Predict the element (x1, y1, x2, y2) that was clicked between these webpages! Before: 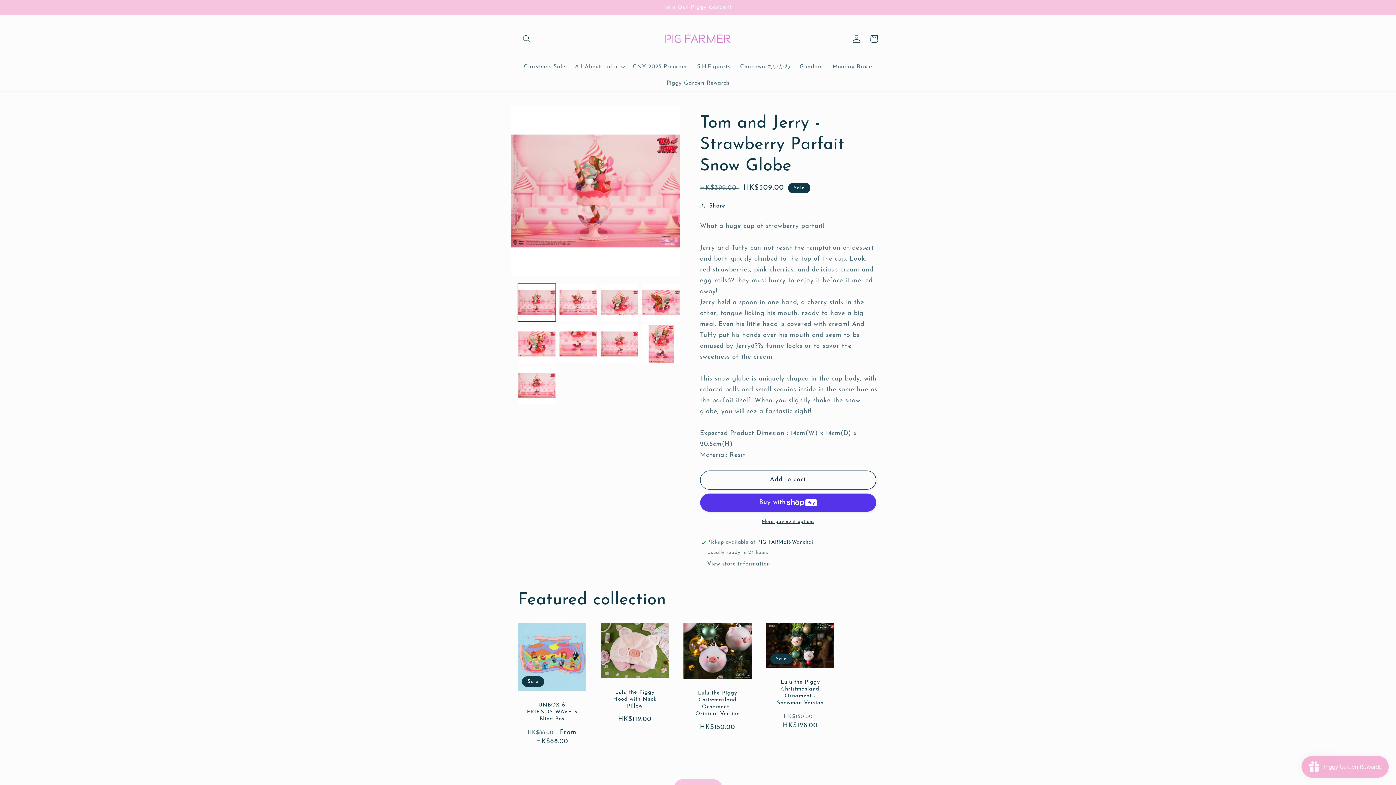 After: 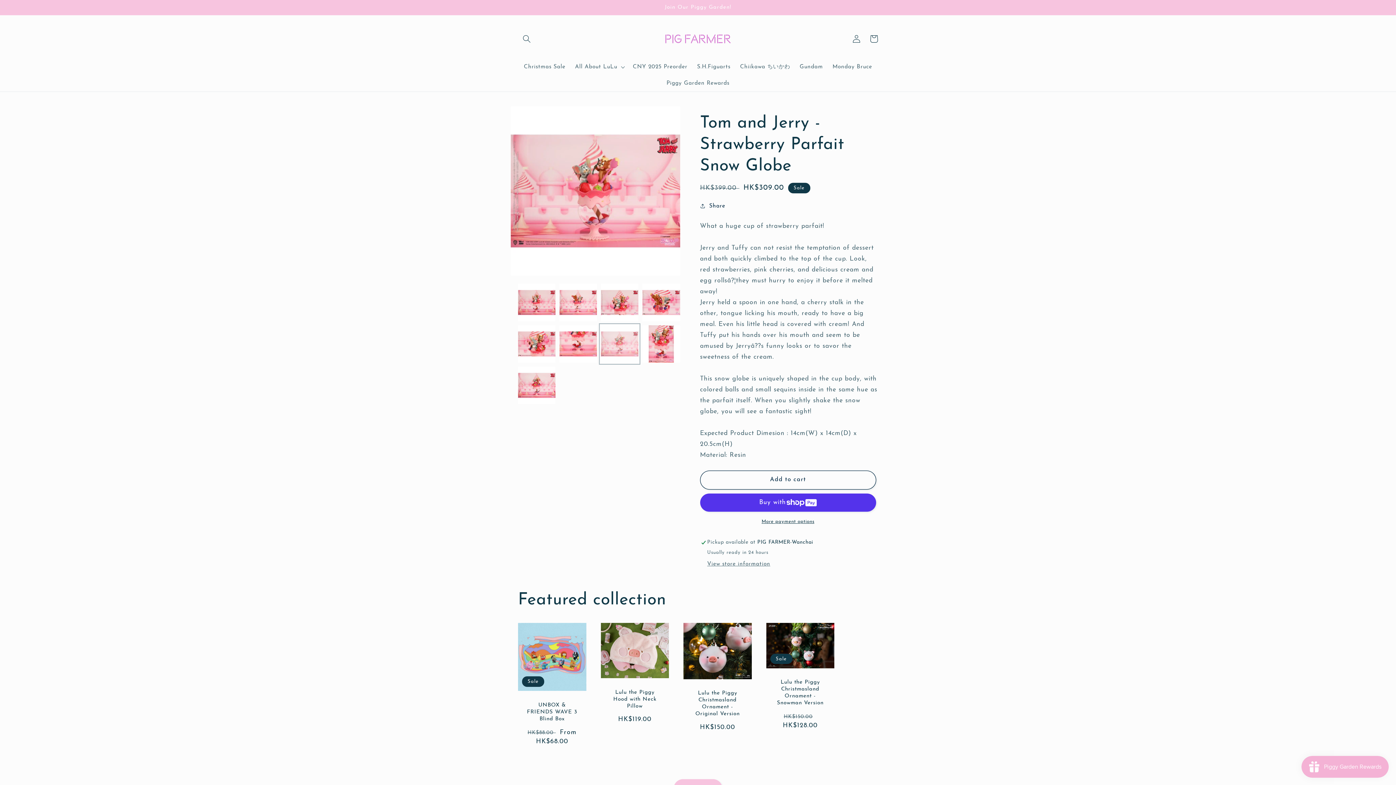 Action: label: Load image 7 in gallery view bbox: (601, 325, 638, 362)